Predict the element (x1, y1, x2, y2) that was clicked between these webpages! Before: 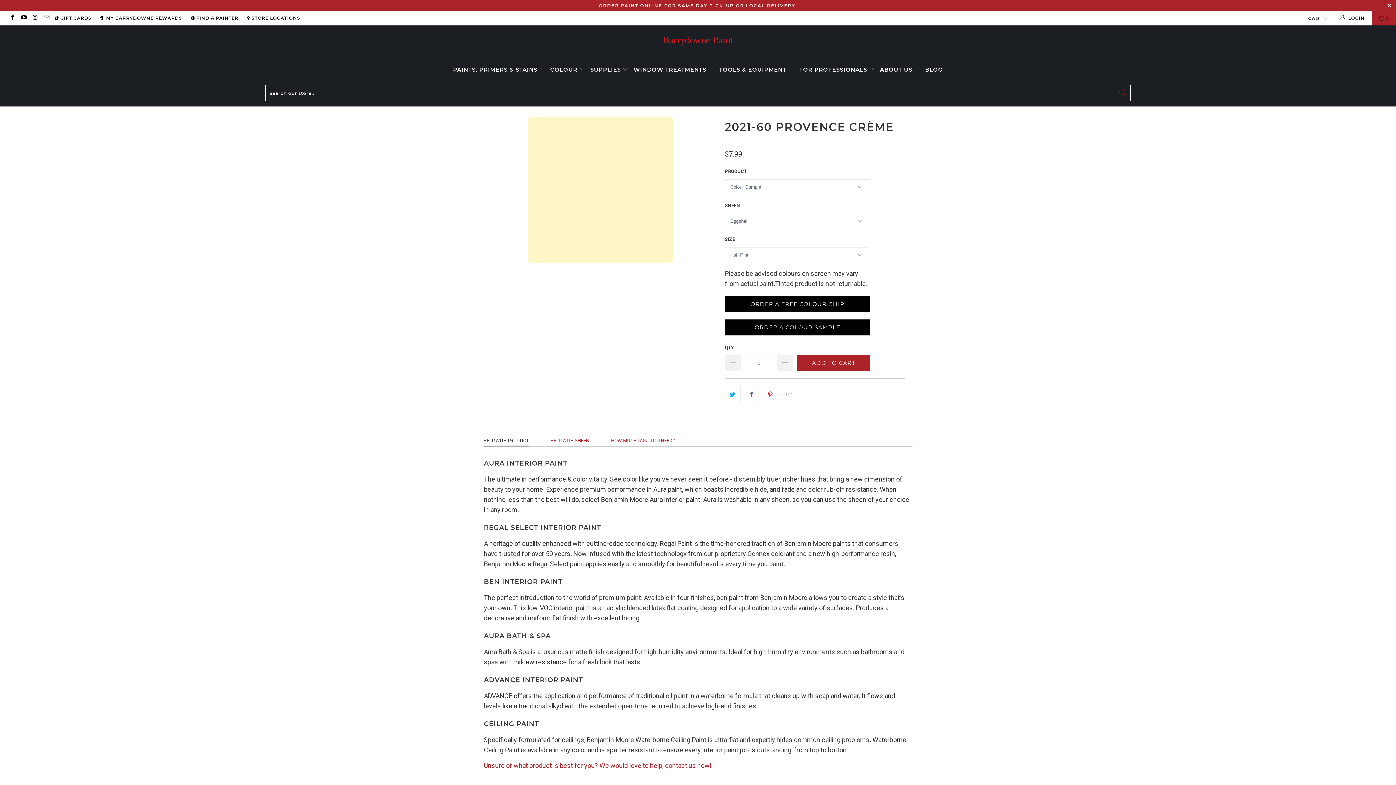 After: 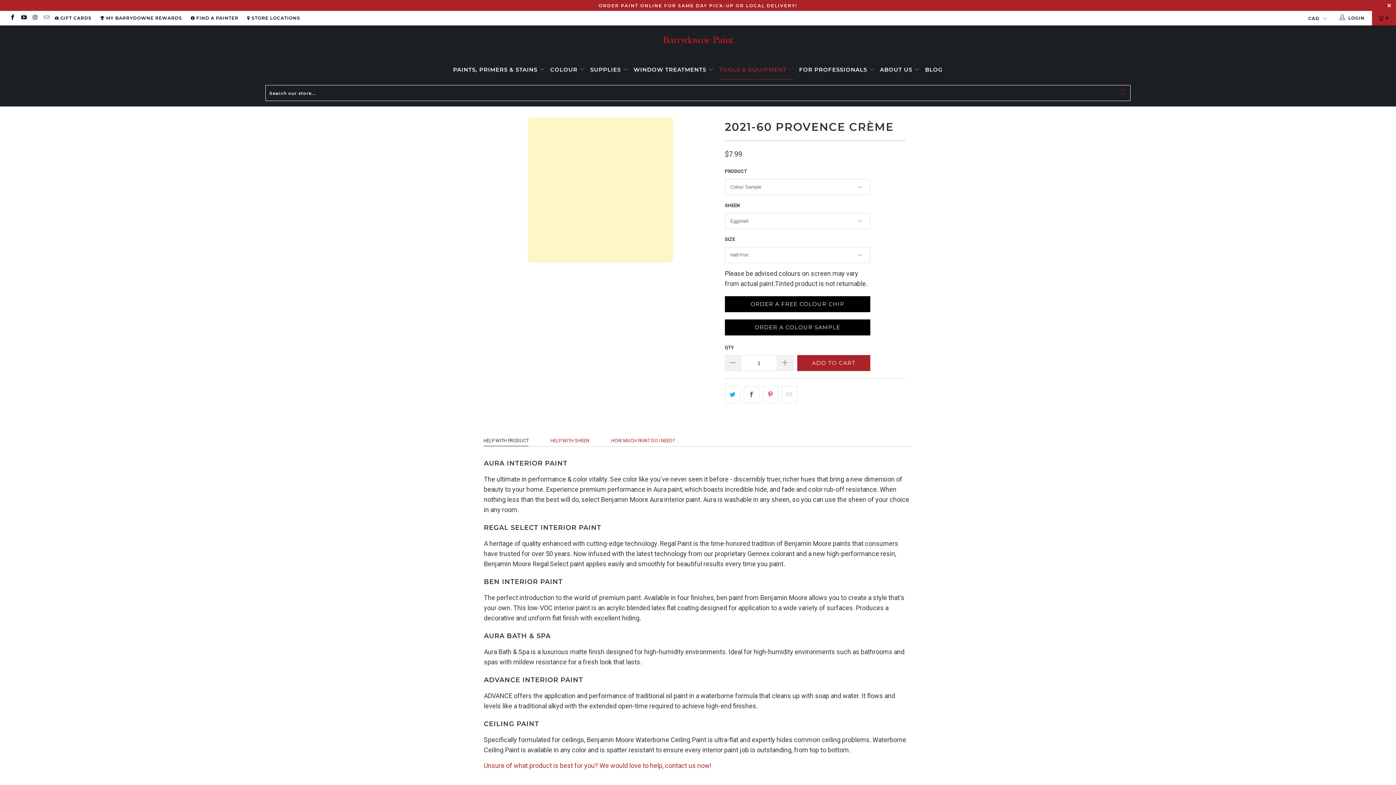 Action: label: TOOLS & EQUIPMENT  bbox: (719, 60, 794, 79)